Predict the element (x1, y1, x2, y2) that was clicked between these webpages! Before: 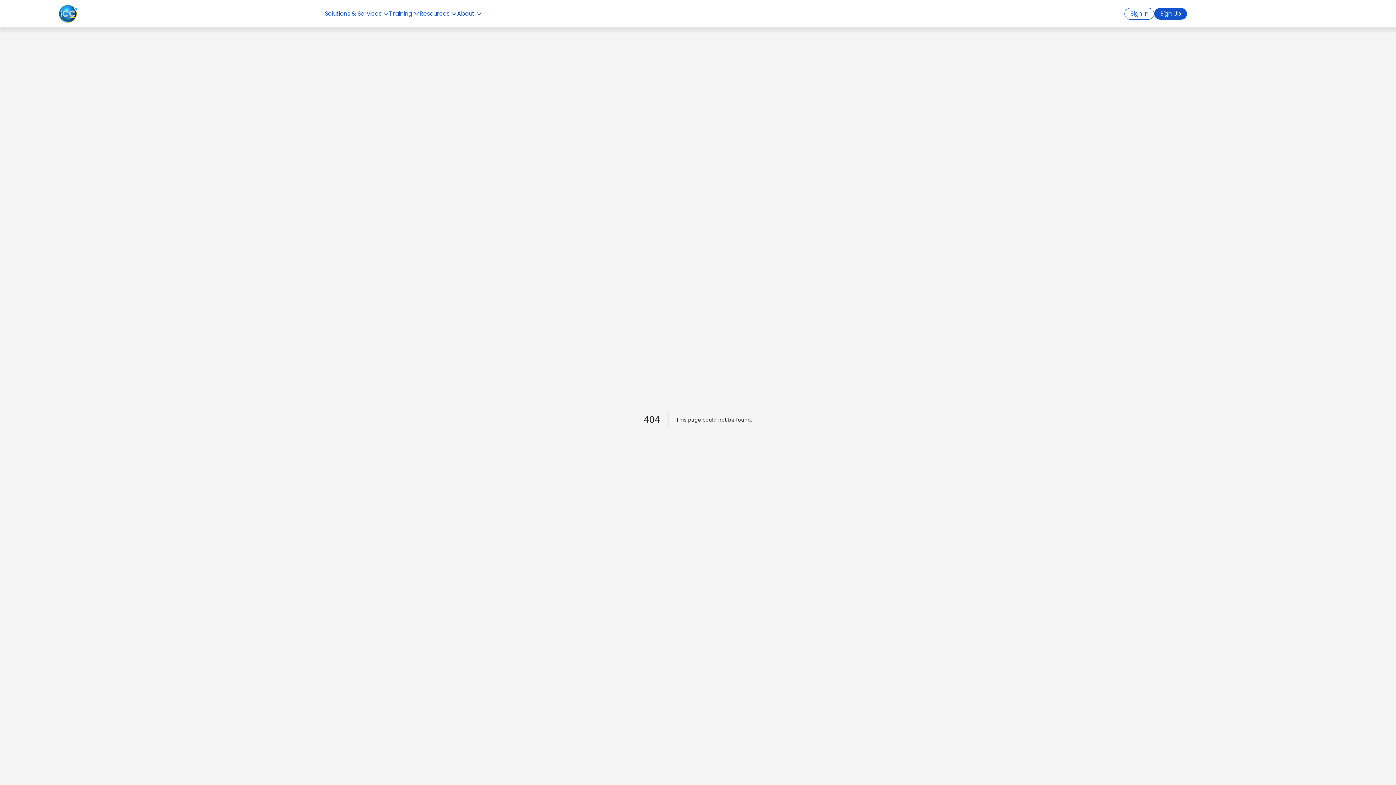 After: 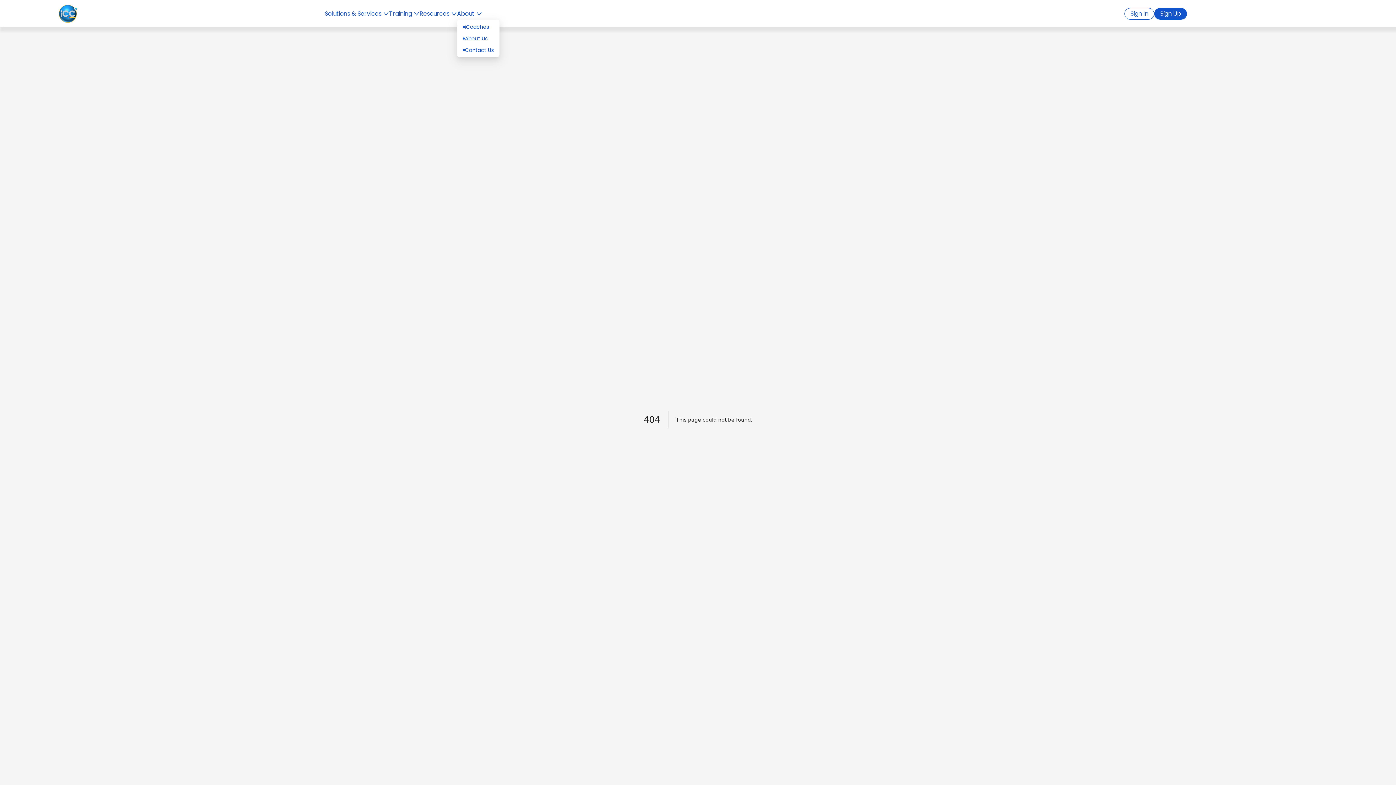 Action: bbox: (457, 9, 482, 18) label: About